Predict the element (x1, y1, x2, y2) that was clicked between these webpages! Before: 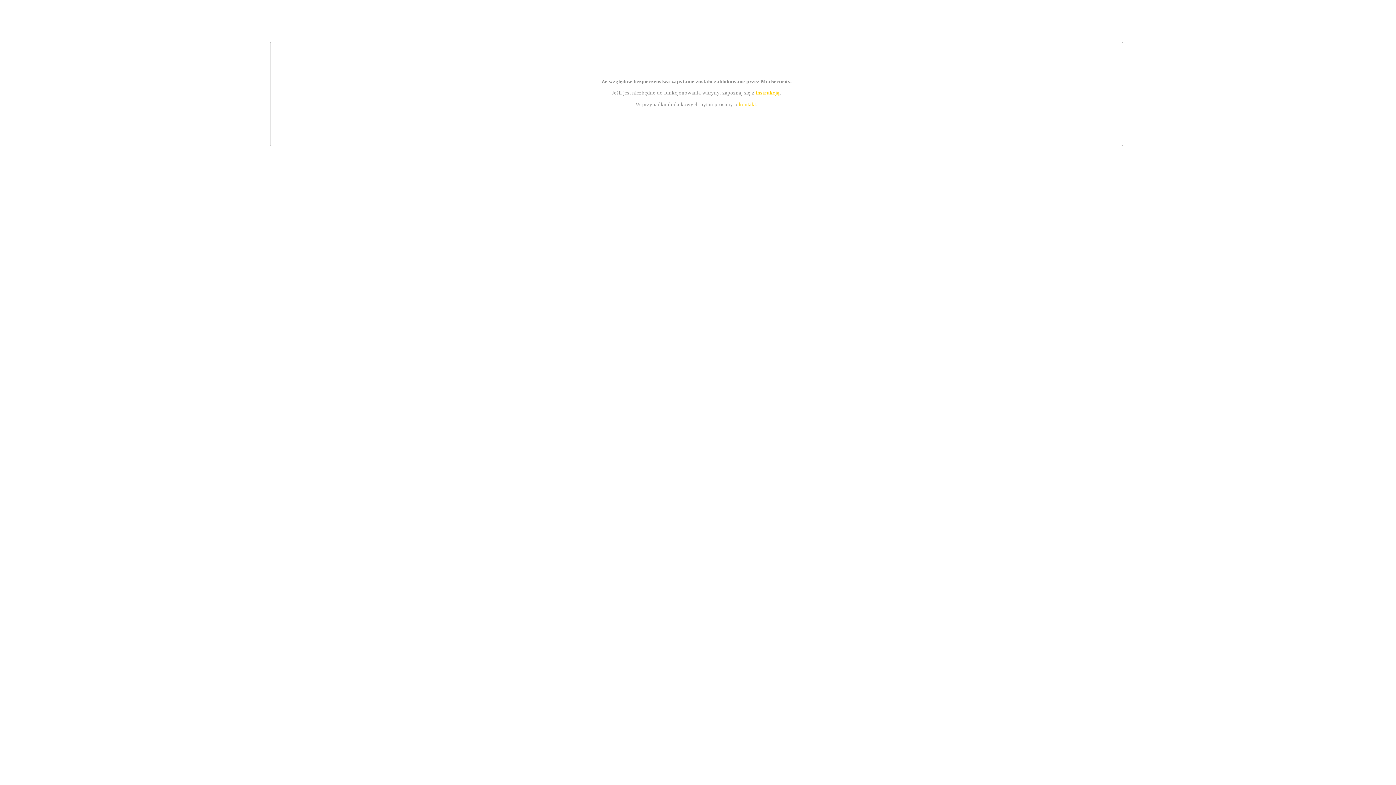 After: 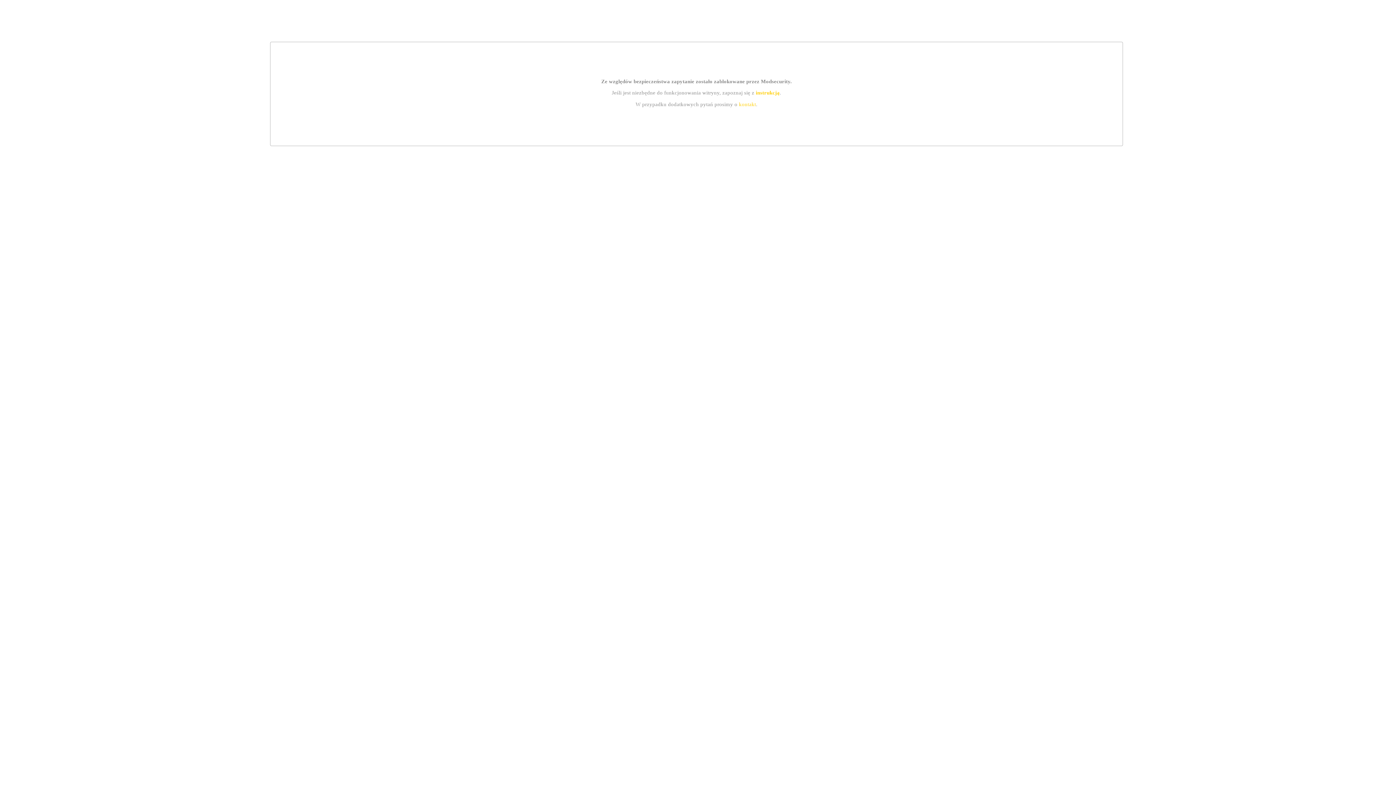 Action: bbox: (755, 89, 779, 95) label: instrukcją